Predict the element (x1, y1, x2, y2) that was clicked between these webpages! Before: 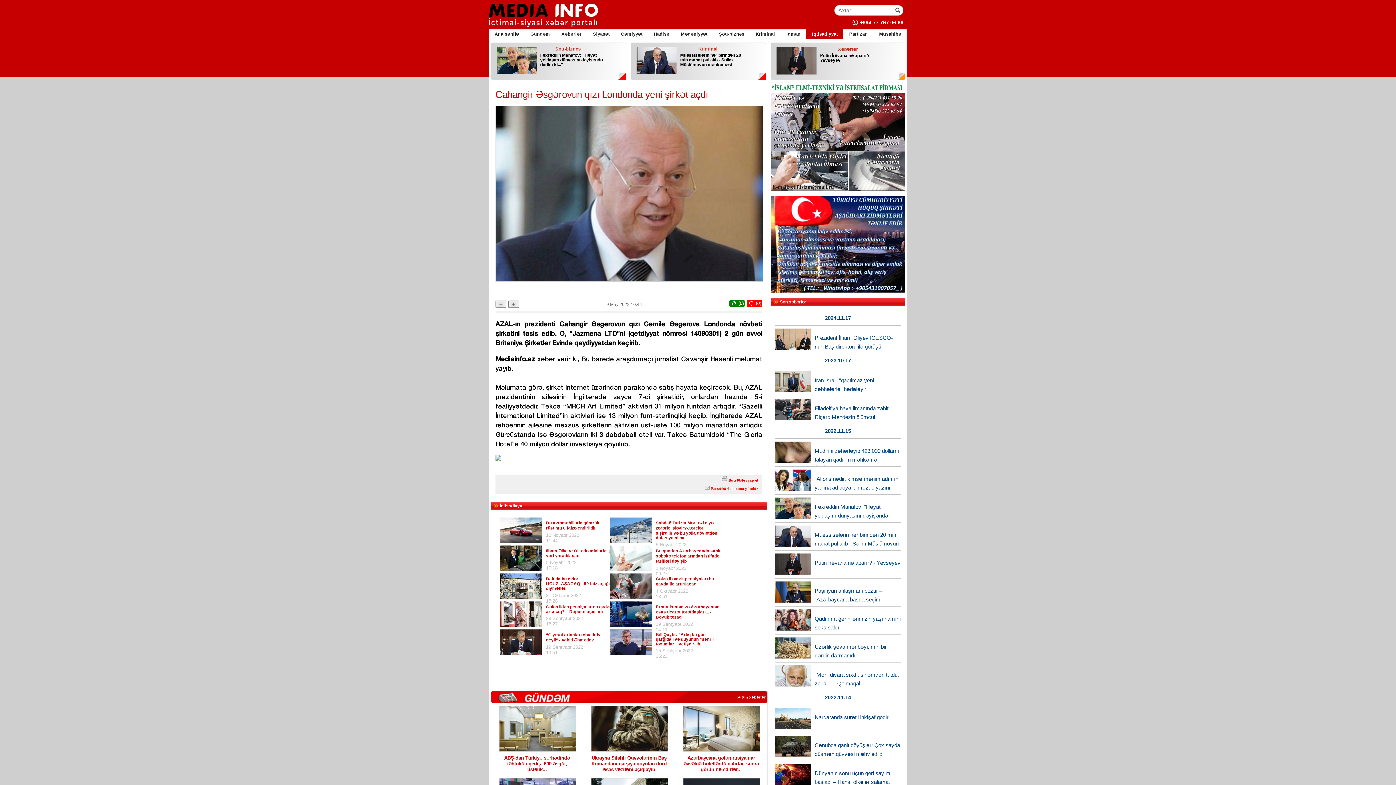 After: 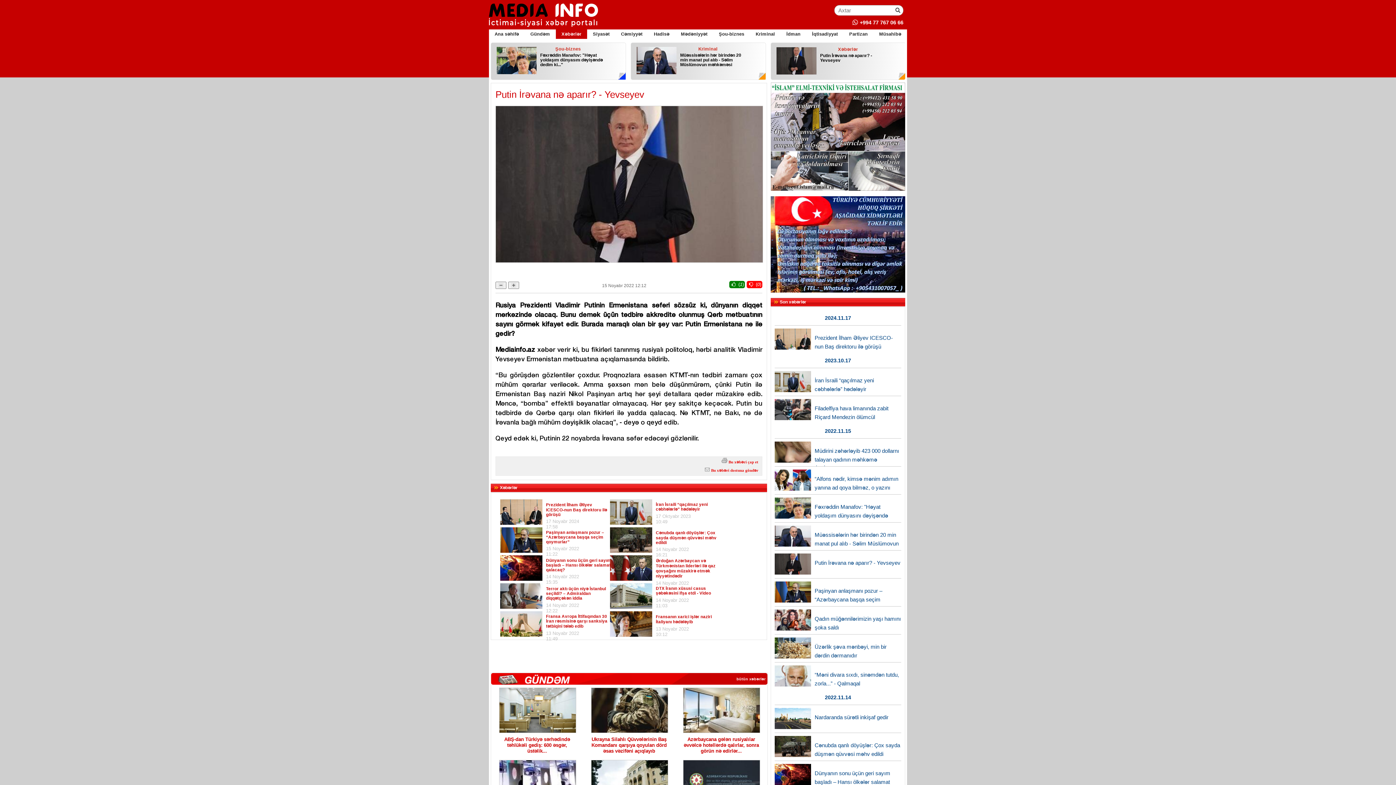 Action: label: Putin İrəvana nə aparır? - Yevseyev bbox: (814, 559, 900, 566)